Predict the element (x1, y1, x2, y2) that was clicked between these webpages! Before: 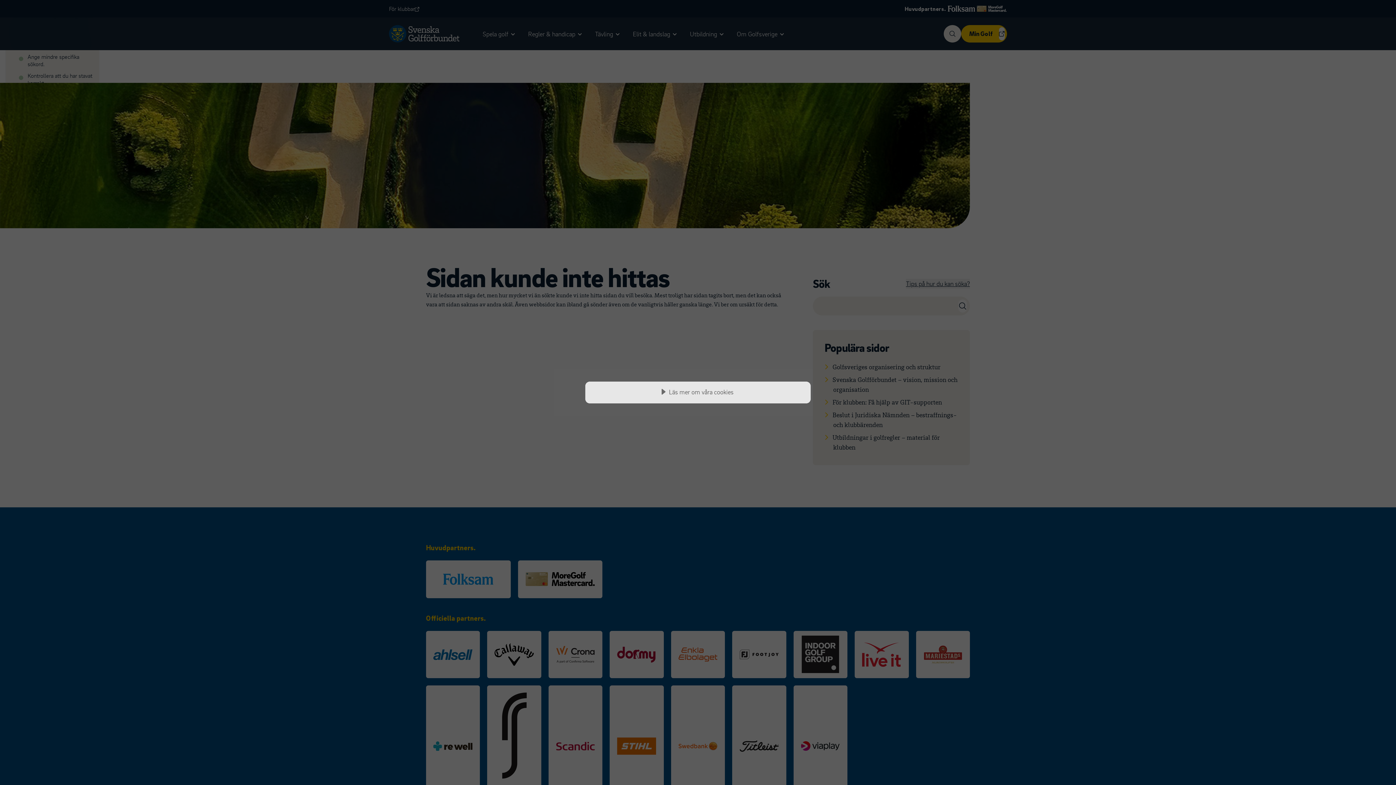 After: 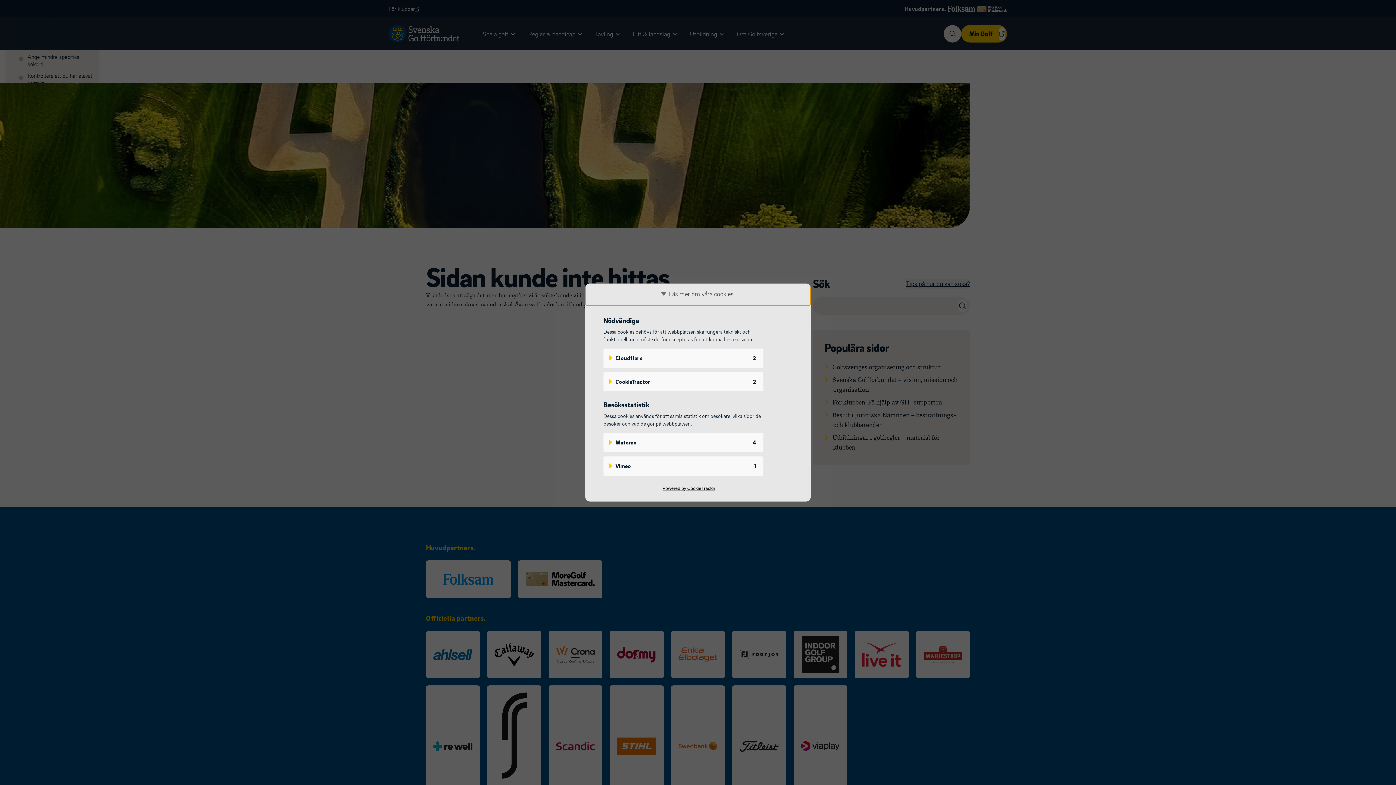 Action: bbox: (585, 381, 810, 403) label: Läs mer om våra cookies